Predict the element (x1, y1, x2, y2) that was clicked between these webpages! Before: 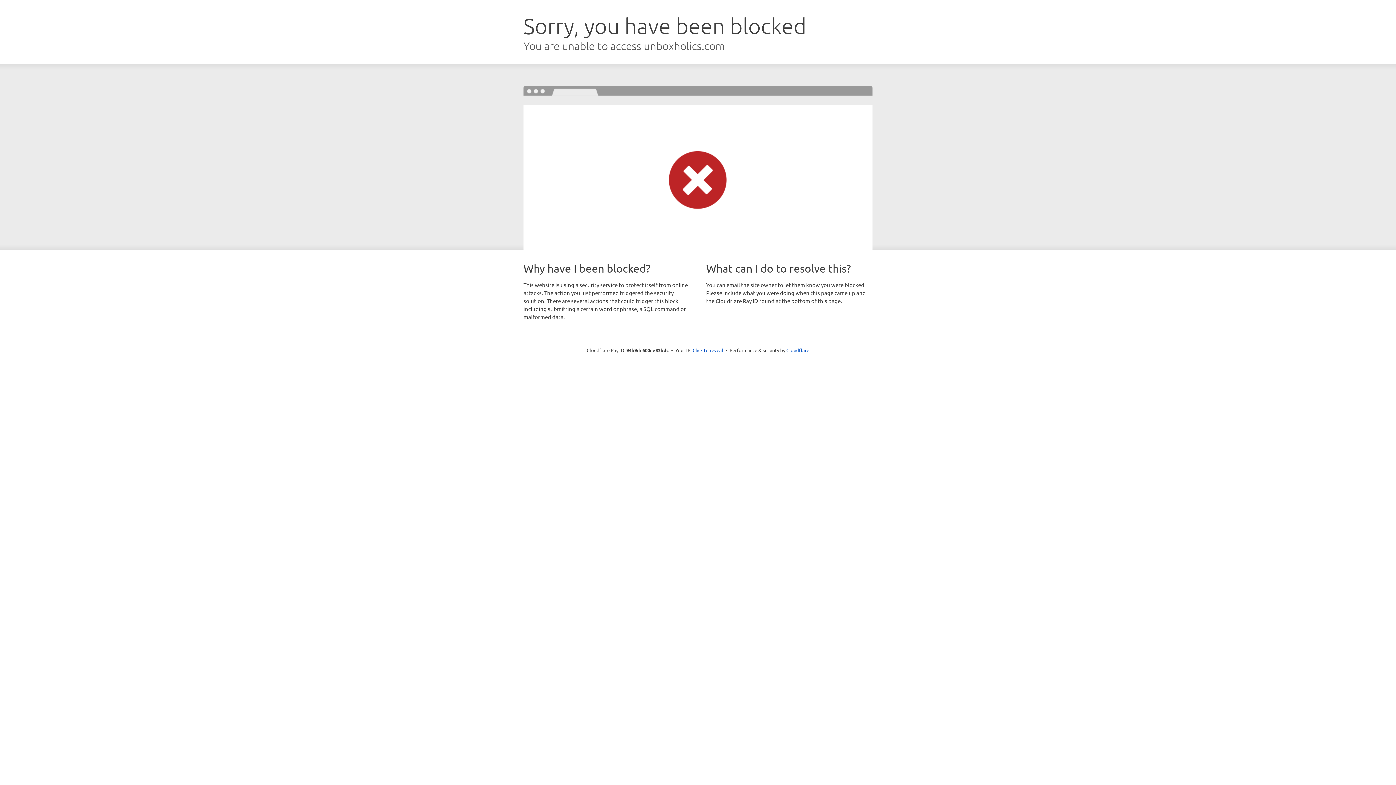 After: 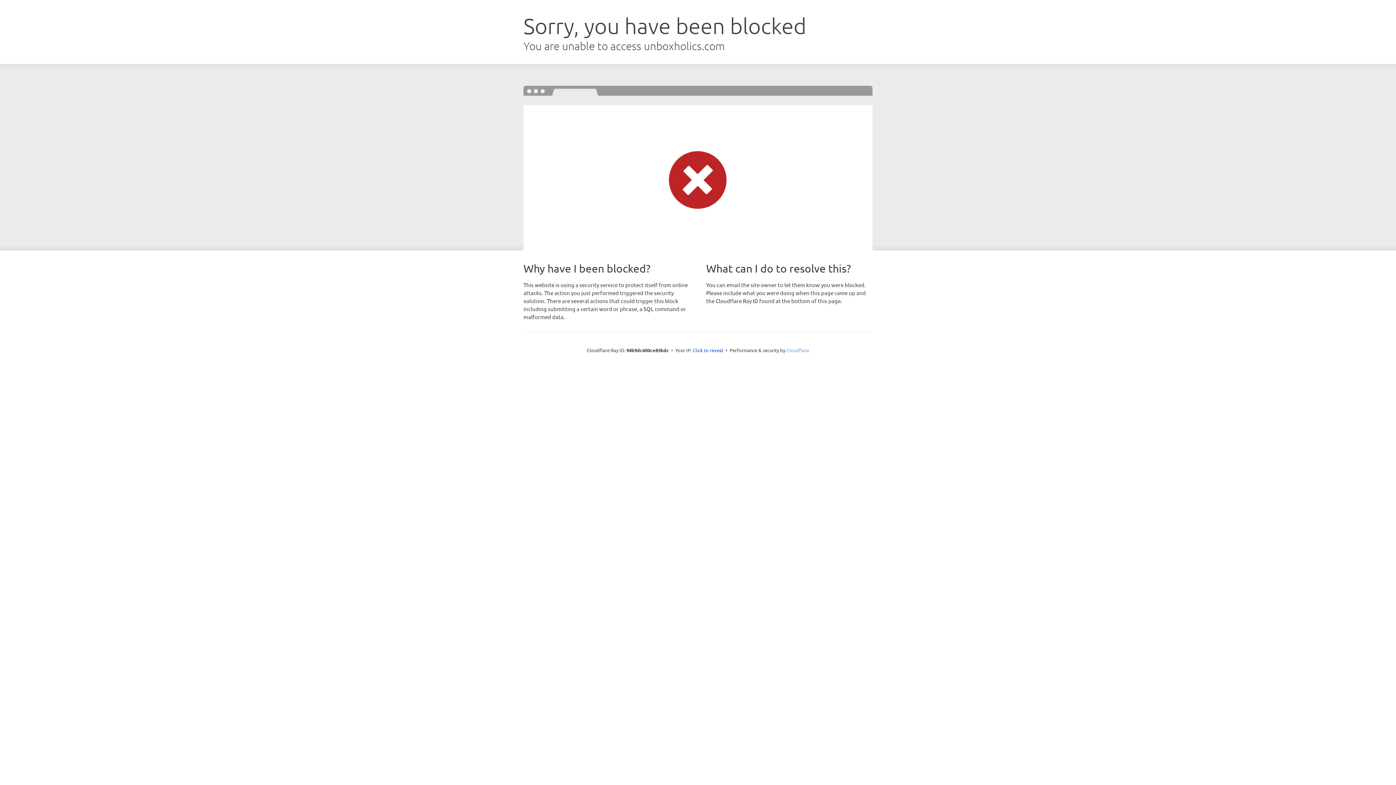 Action: bbox: (786, 347, 809, 353) label: Cloudflare